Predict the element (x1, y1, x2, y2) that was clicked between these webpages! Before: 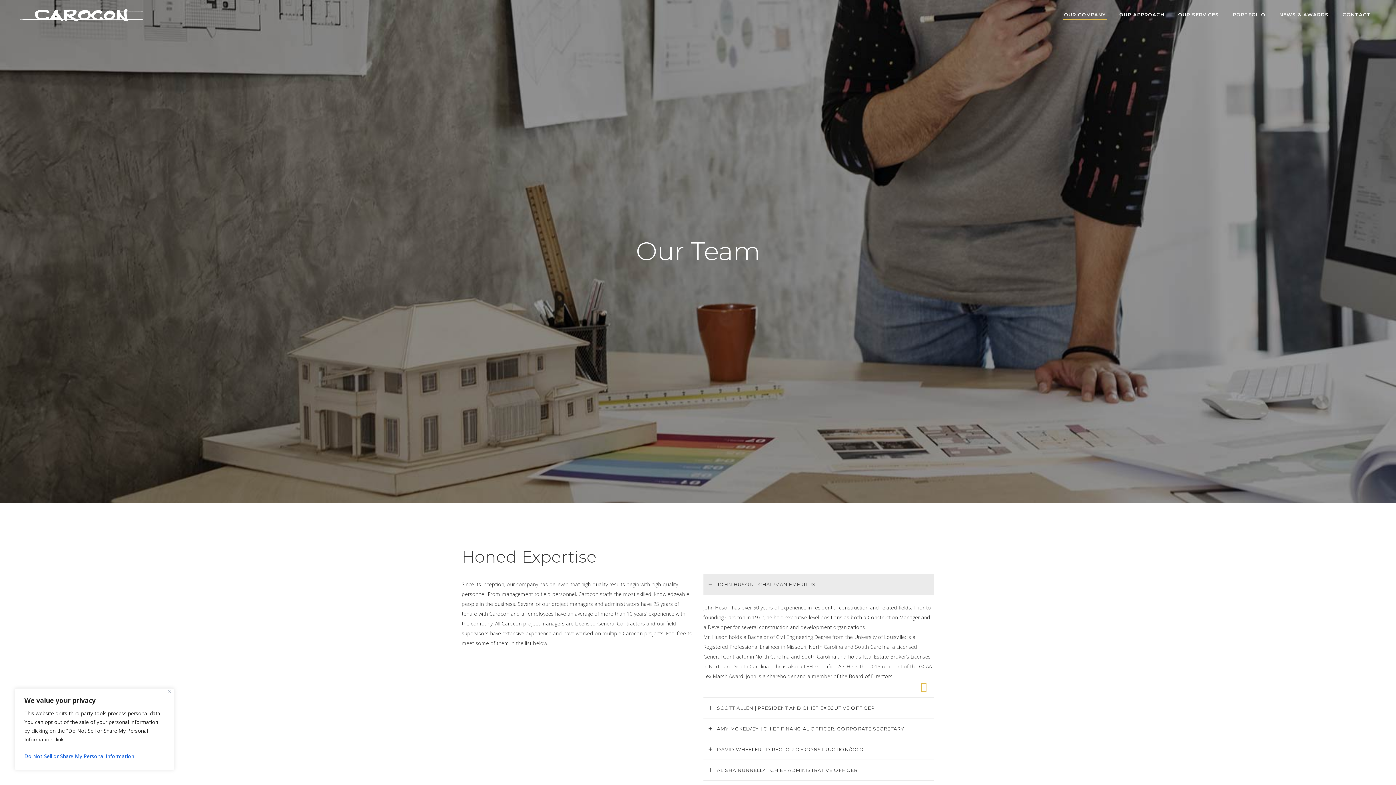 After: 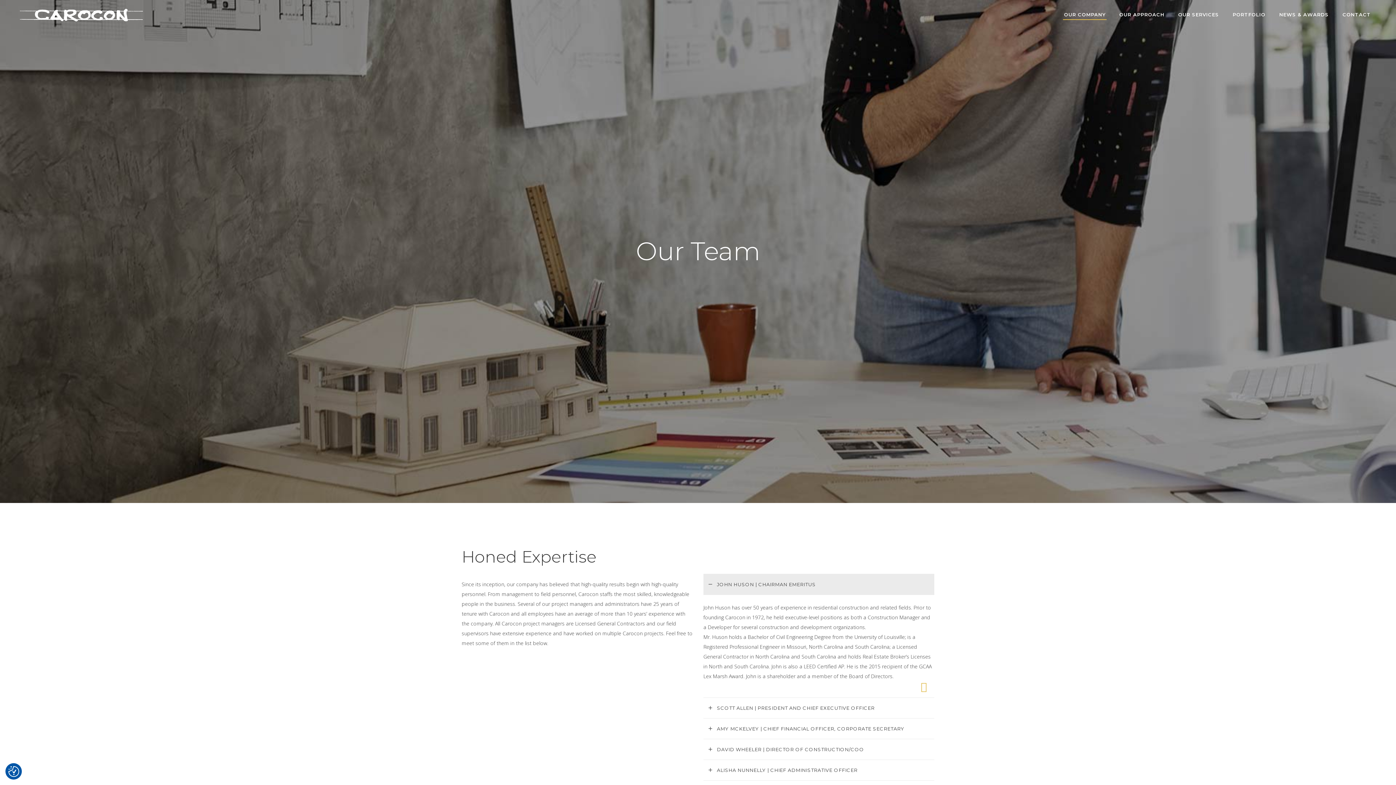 Action: label: Close bbox: (168, 690, 171, 693)